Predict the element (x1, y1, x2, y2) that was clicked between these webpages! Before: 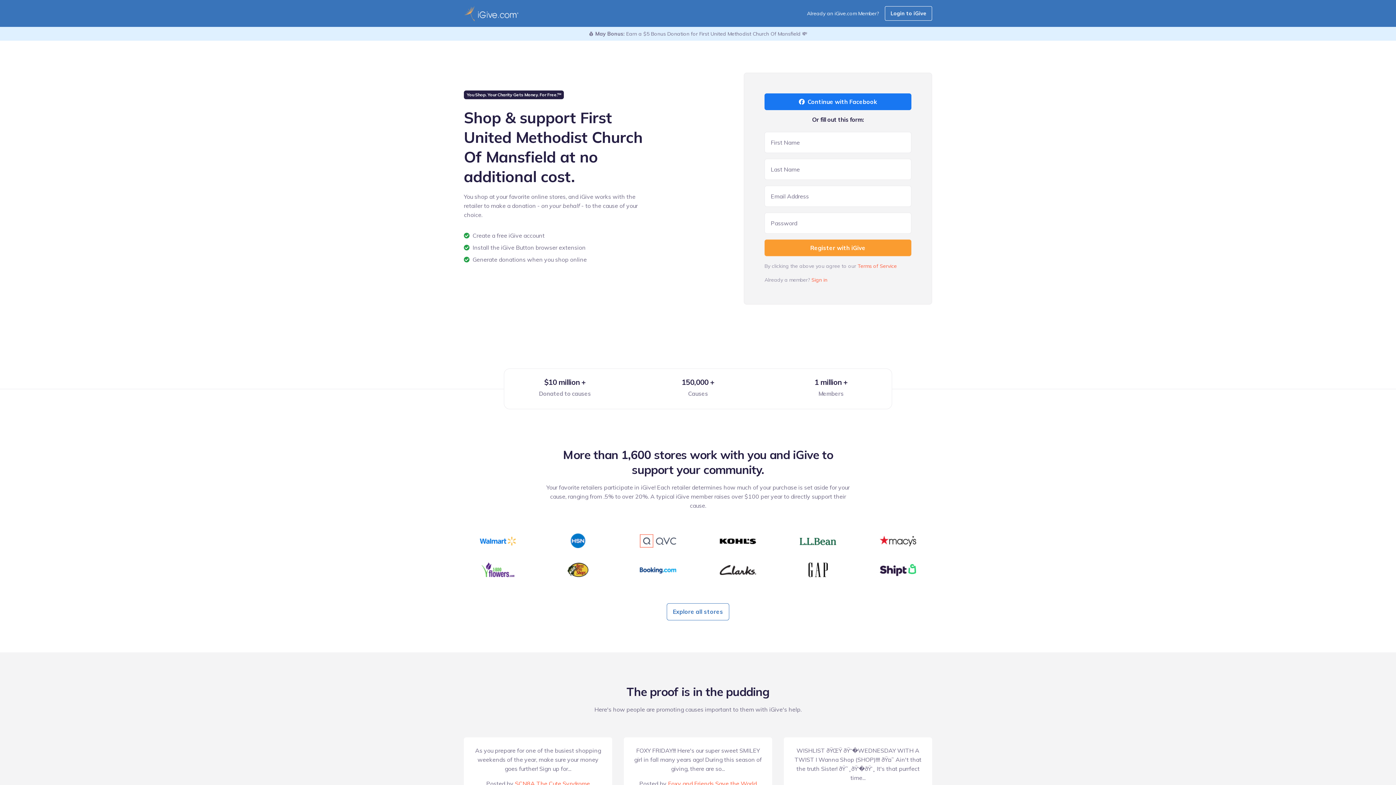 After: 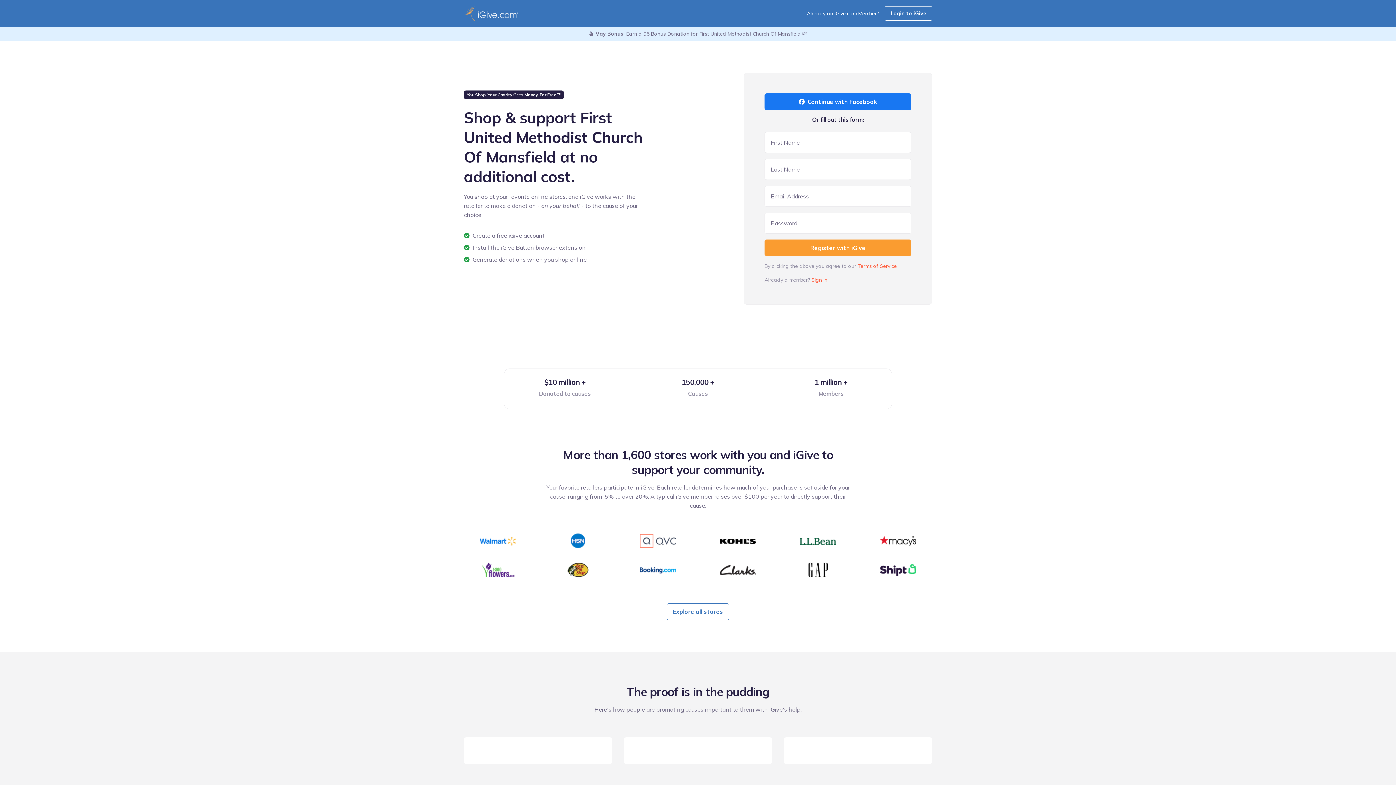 Action: bbox: (464, 5, 518, 21)